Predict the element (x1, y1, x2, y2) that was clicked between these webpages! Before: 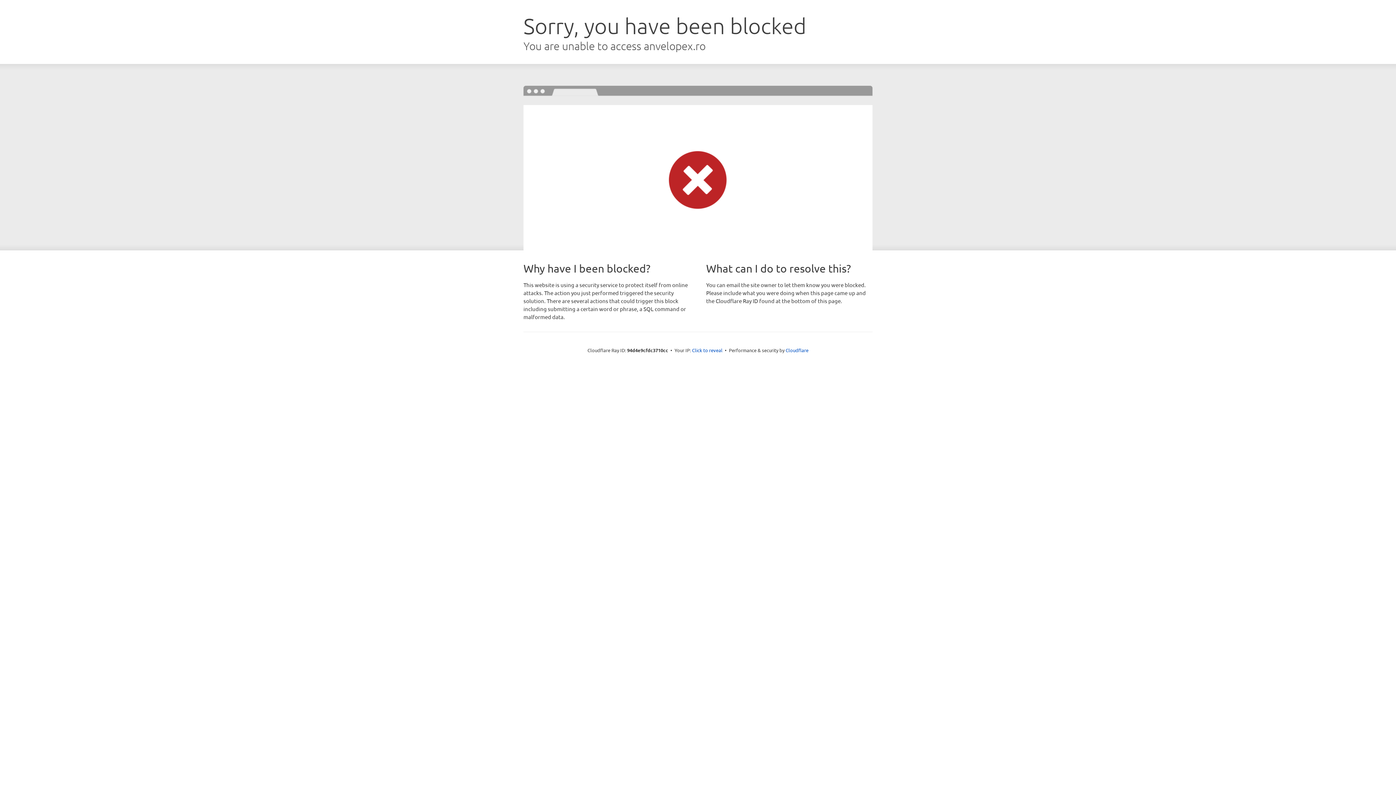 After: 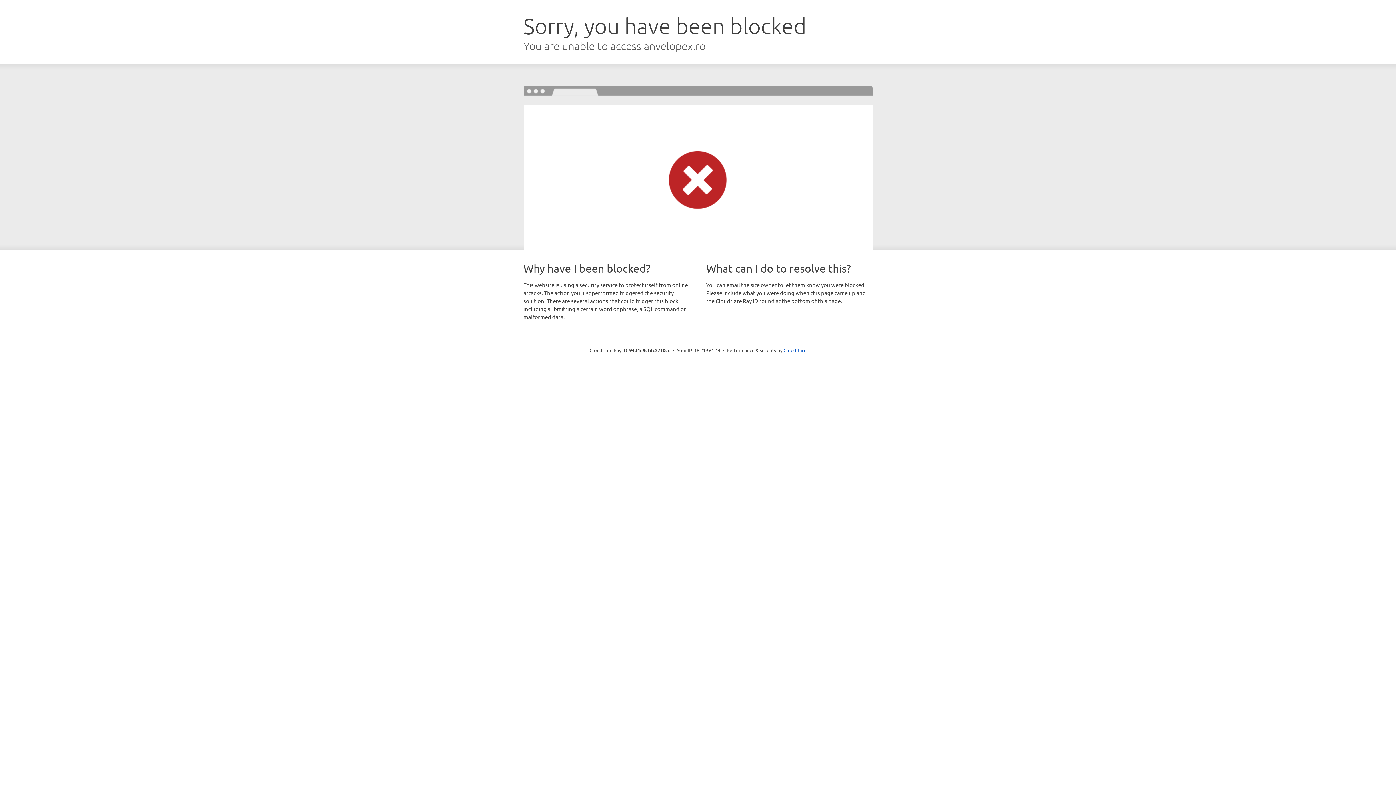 Action: bbox: (692, 346, 722, 353) label: Click to reveal